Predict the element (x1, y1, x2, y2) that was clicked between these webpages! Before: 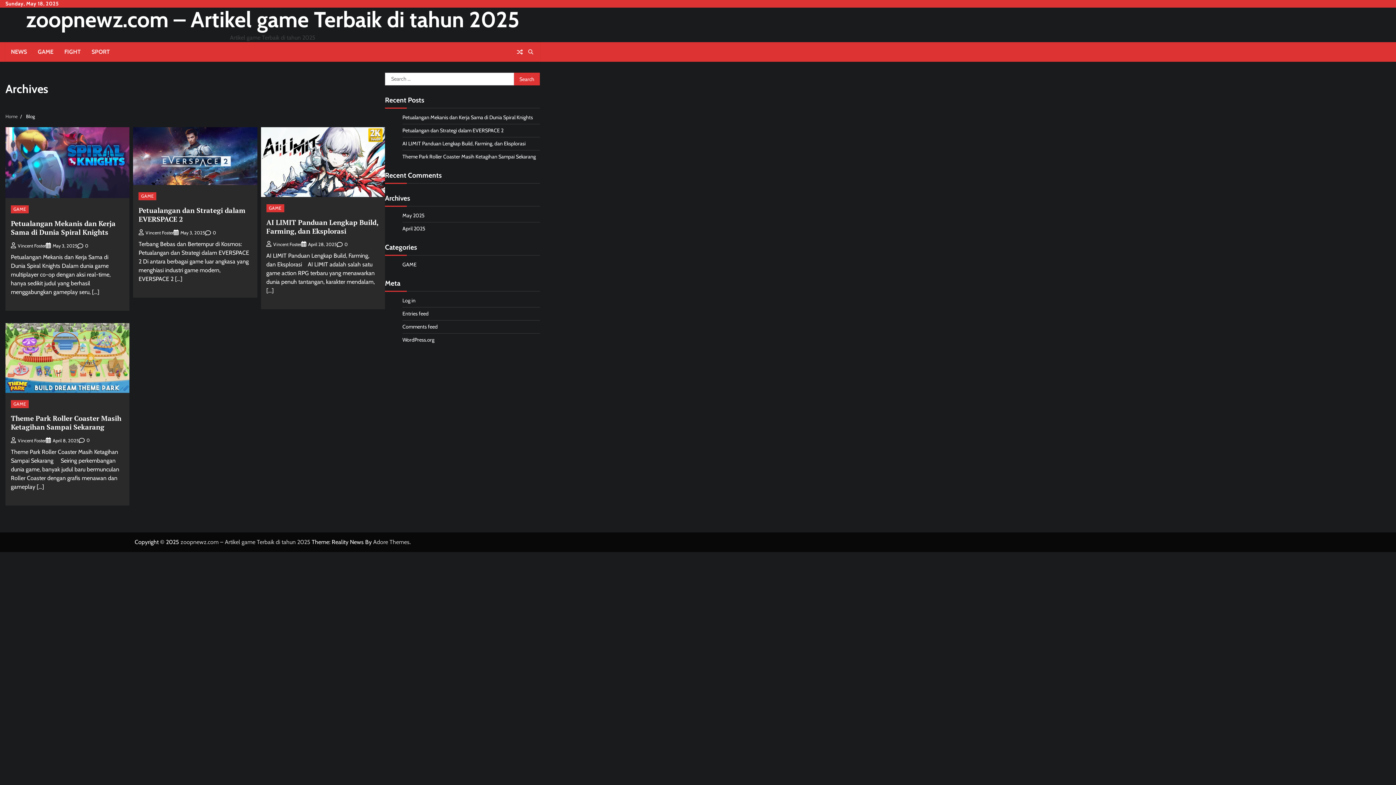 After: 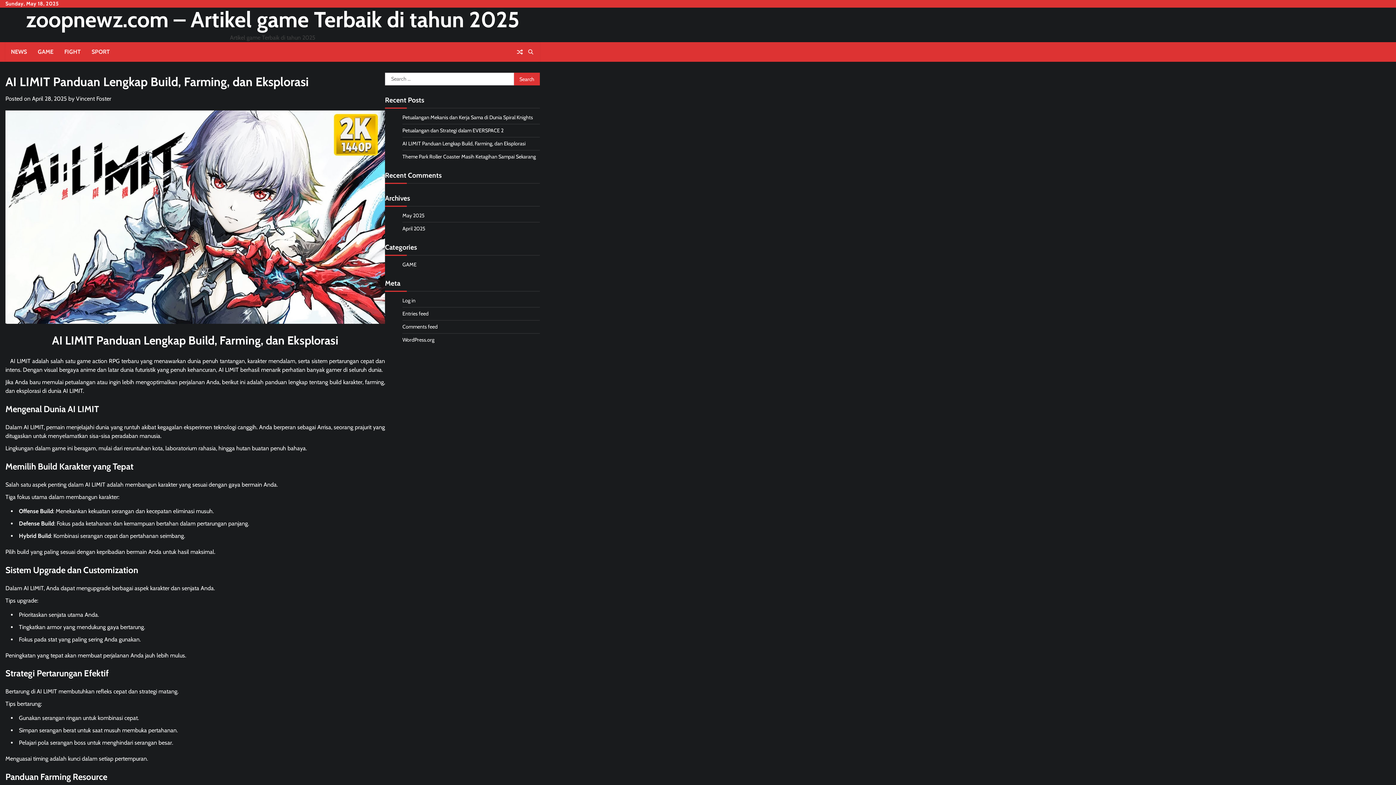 Action: bbox: (402, 140, 525, 146) label: AI LIMIT Panduan Lengkap Build, Farming, dan Eksplorasi